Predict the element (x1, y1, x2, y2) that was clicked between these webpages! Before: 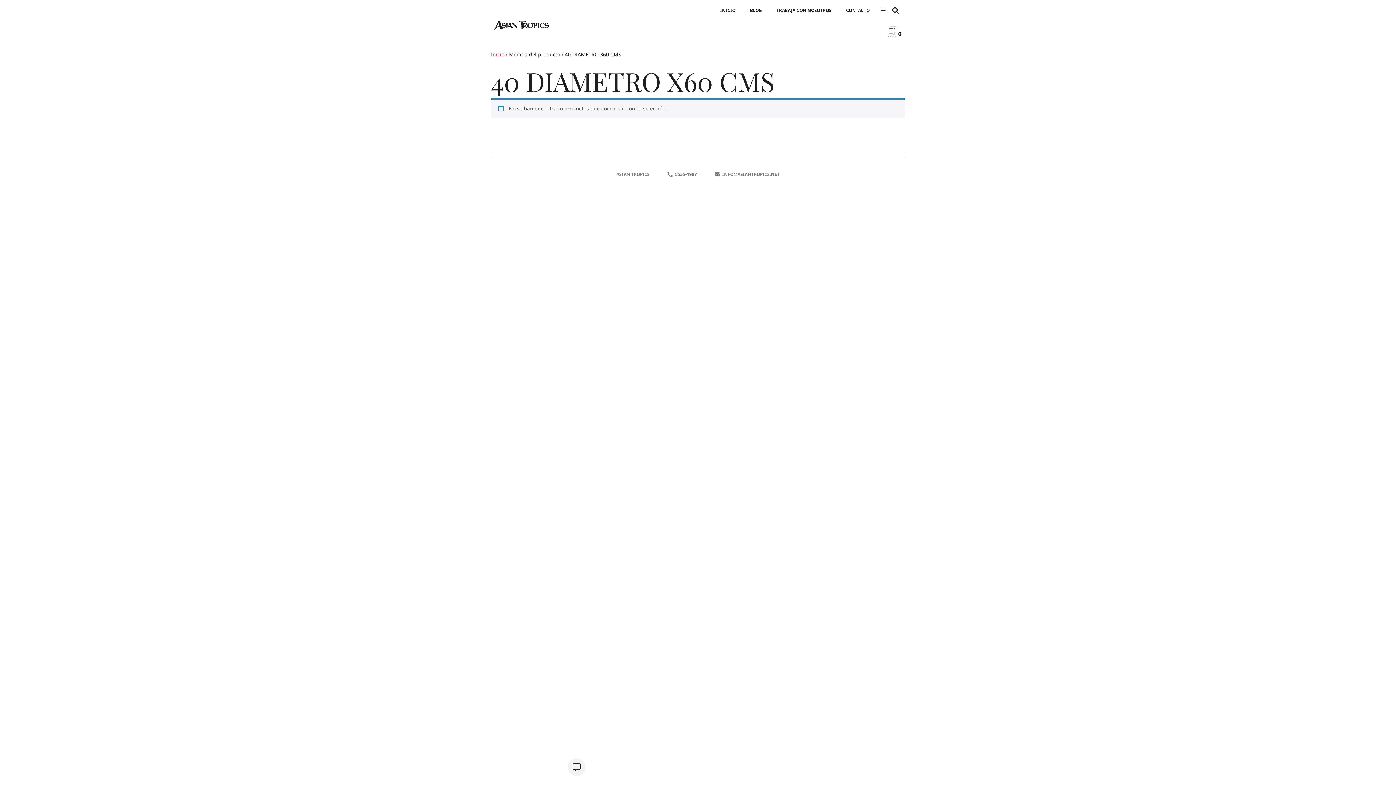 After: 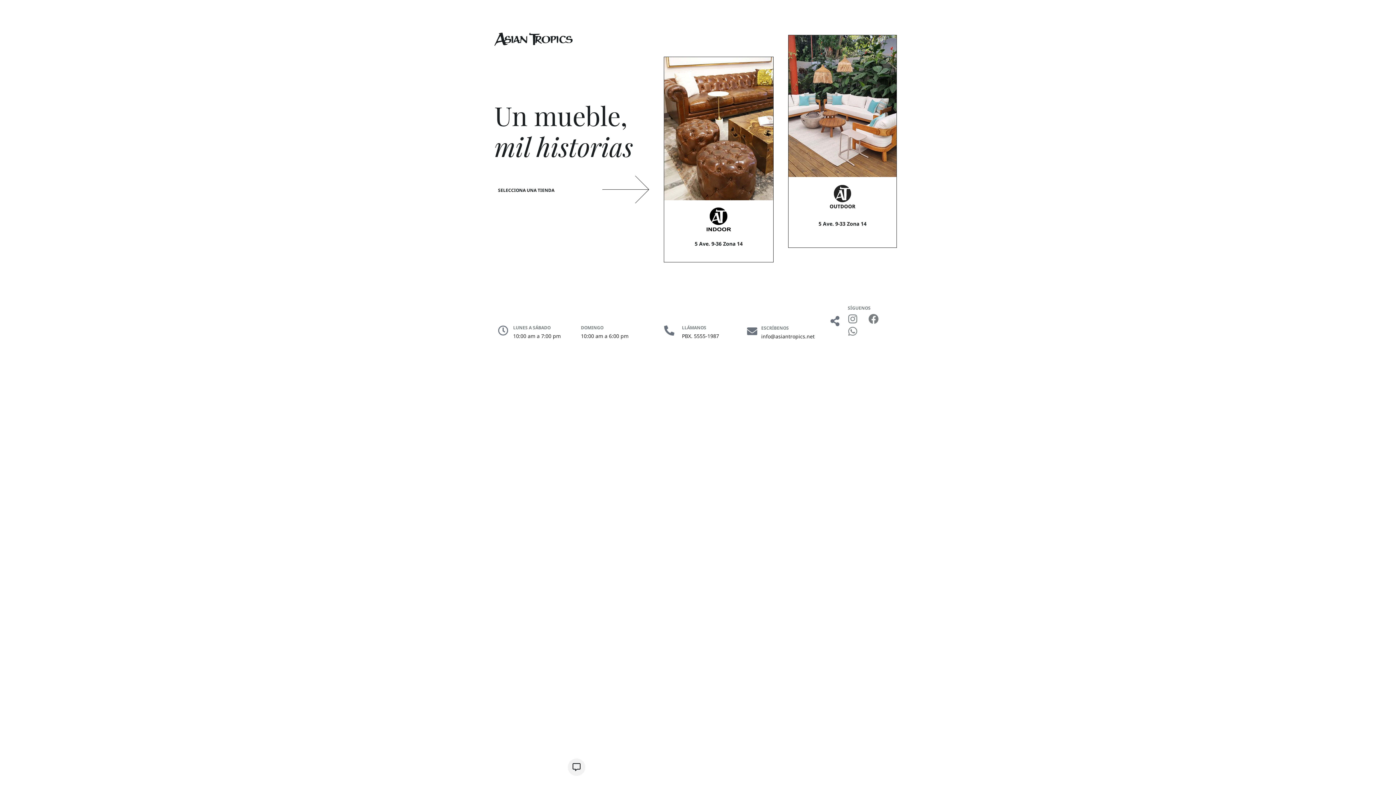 Action: label: INICIO bbox: (713, 3, 742, 17)